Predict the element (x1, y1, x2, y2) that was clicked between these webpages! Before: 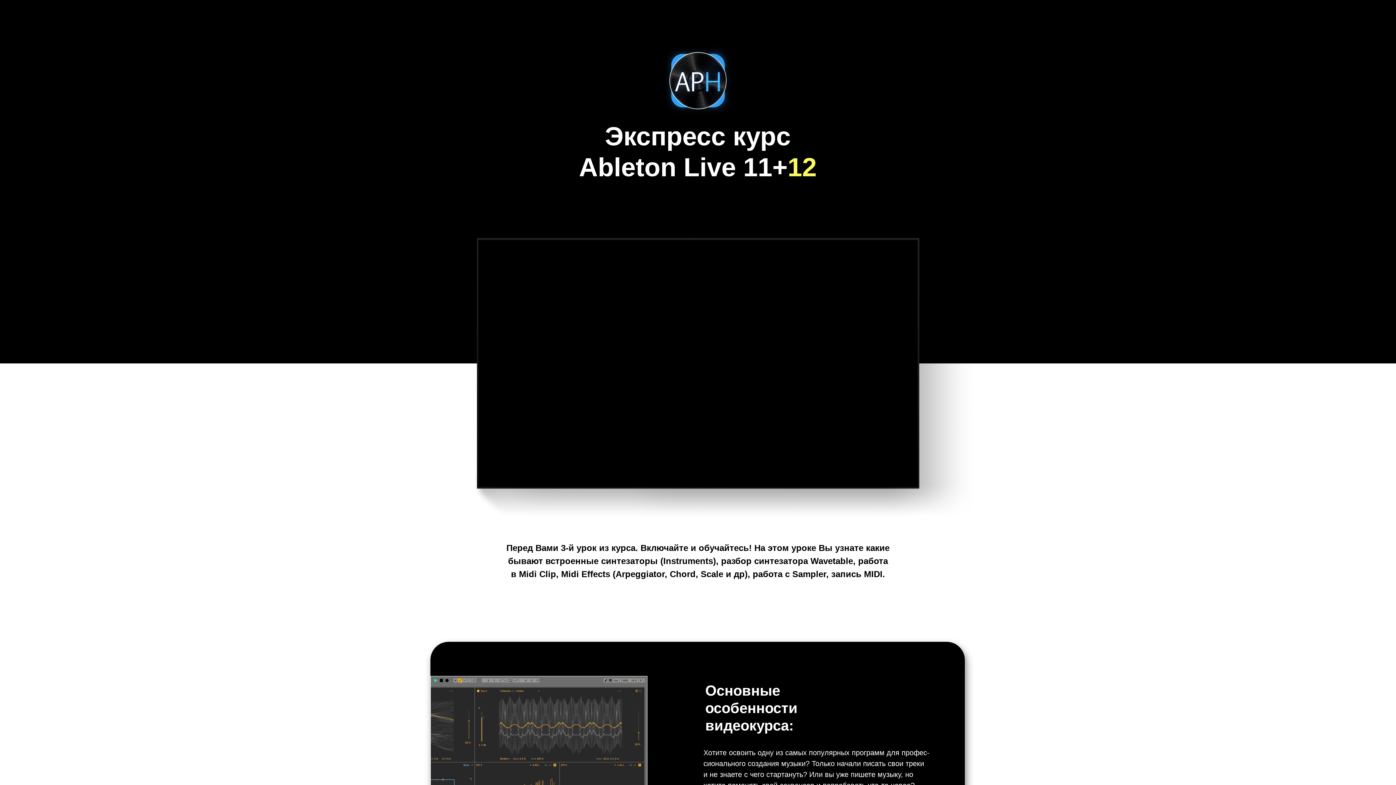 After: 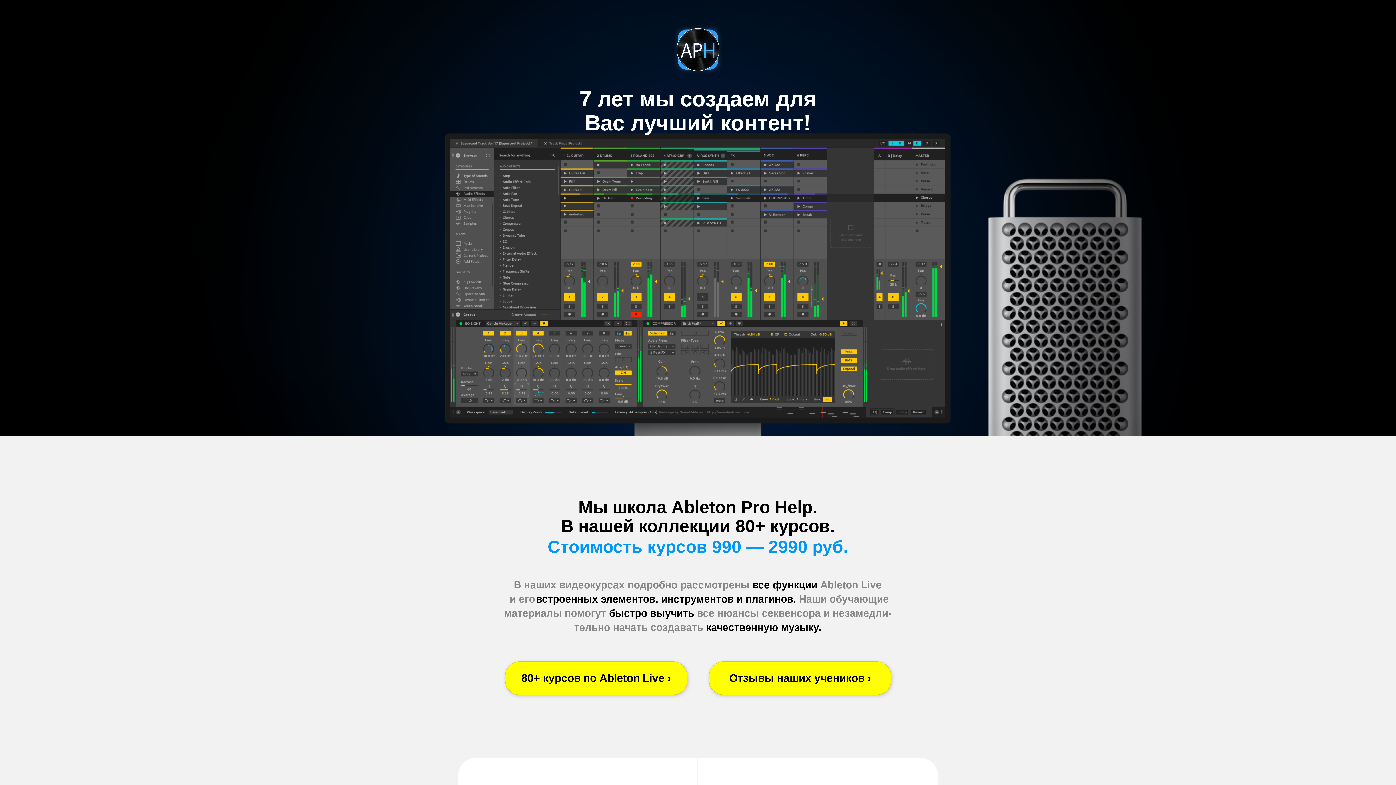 Action: bbox: (661, 112, 734, 117)